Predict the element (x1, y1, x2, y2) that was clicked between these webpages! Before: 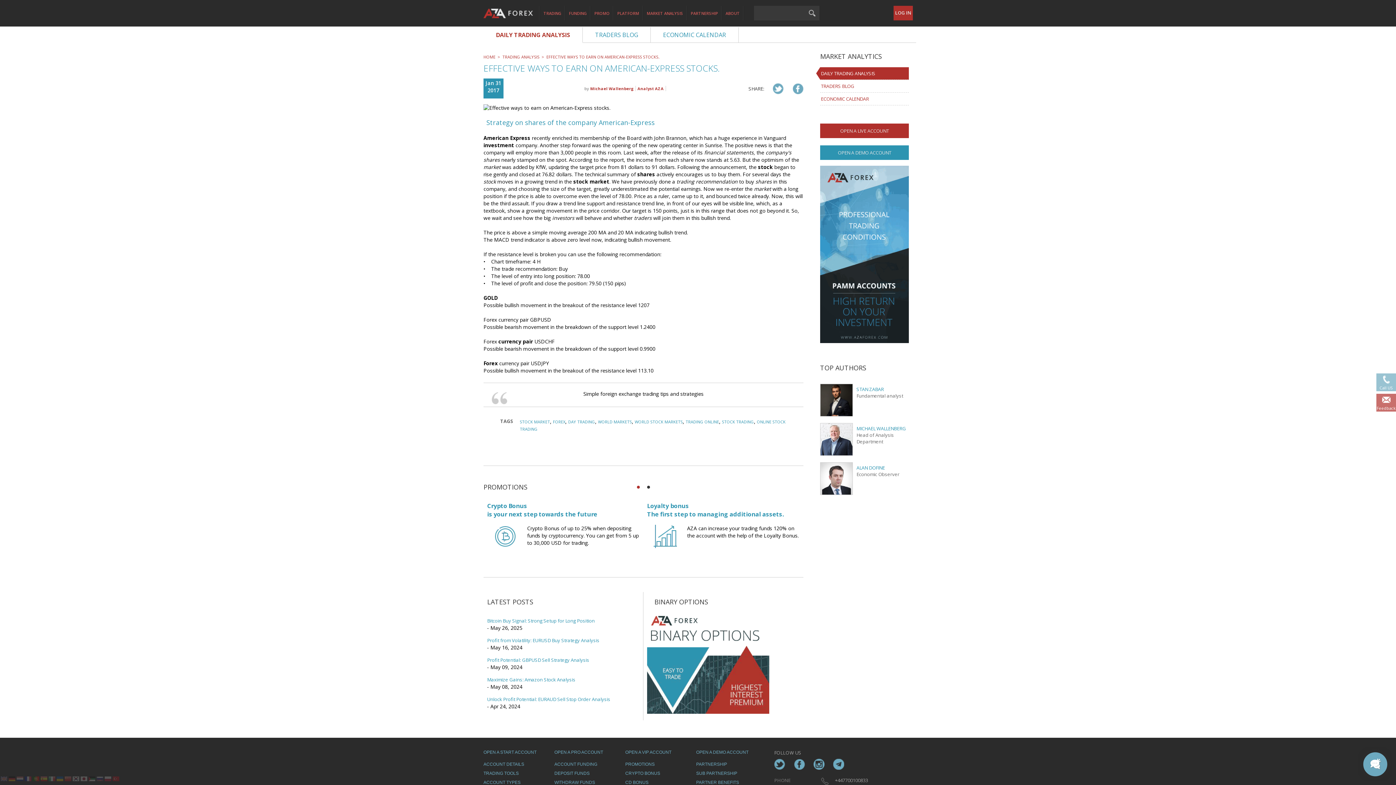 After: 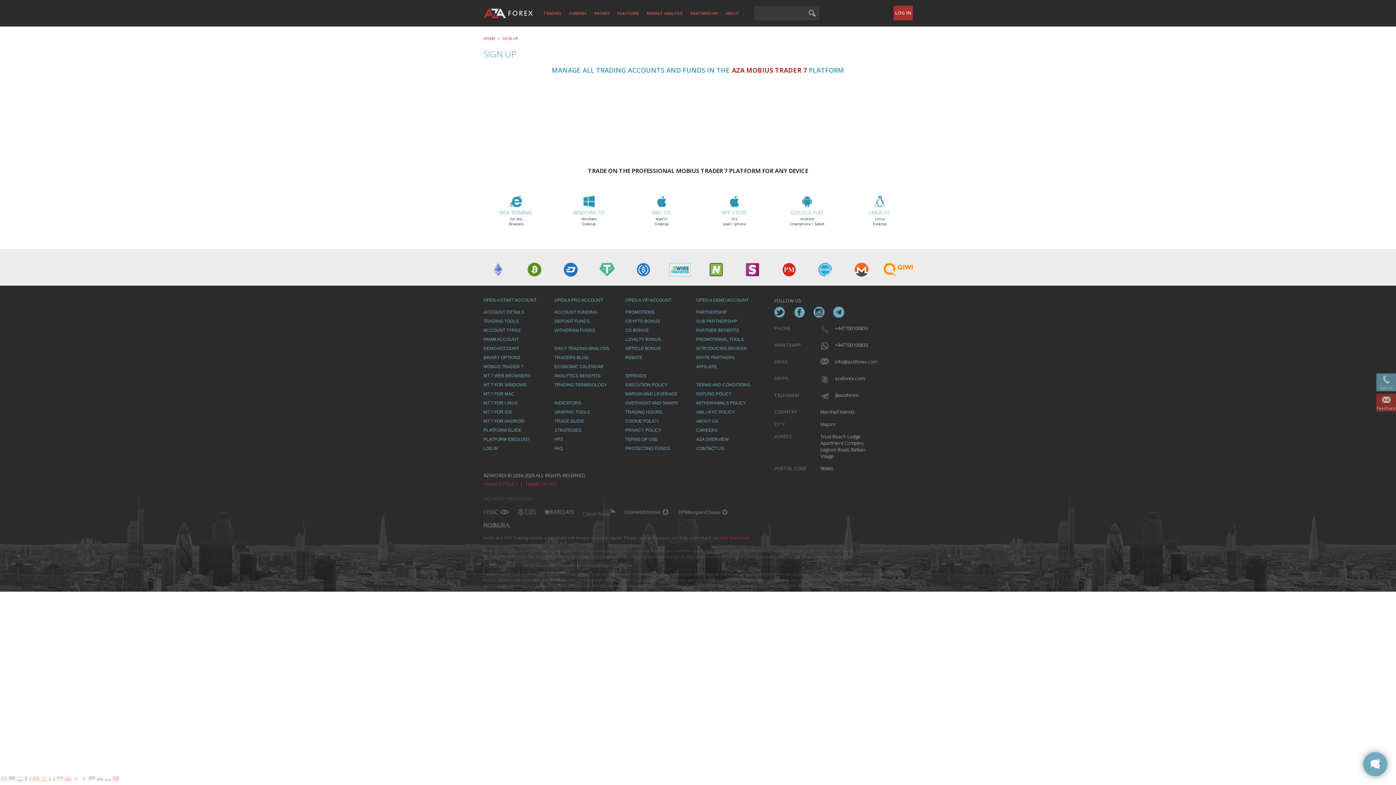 Action: label: OPEN A PRO ACCOUNT bbox: (554, 749, 625, 755)